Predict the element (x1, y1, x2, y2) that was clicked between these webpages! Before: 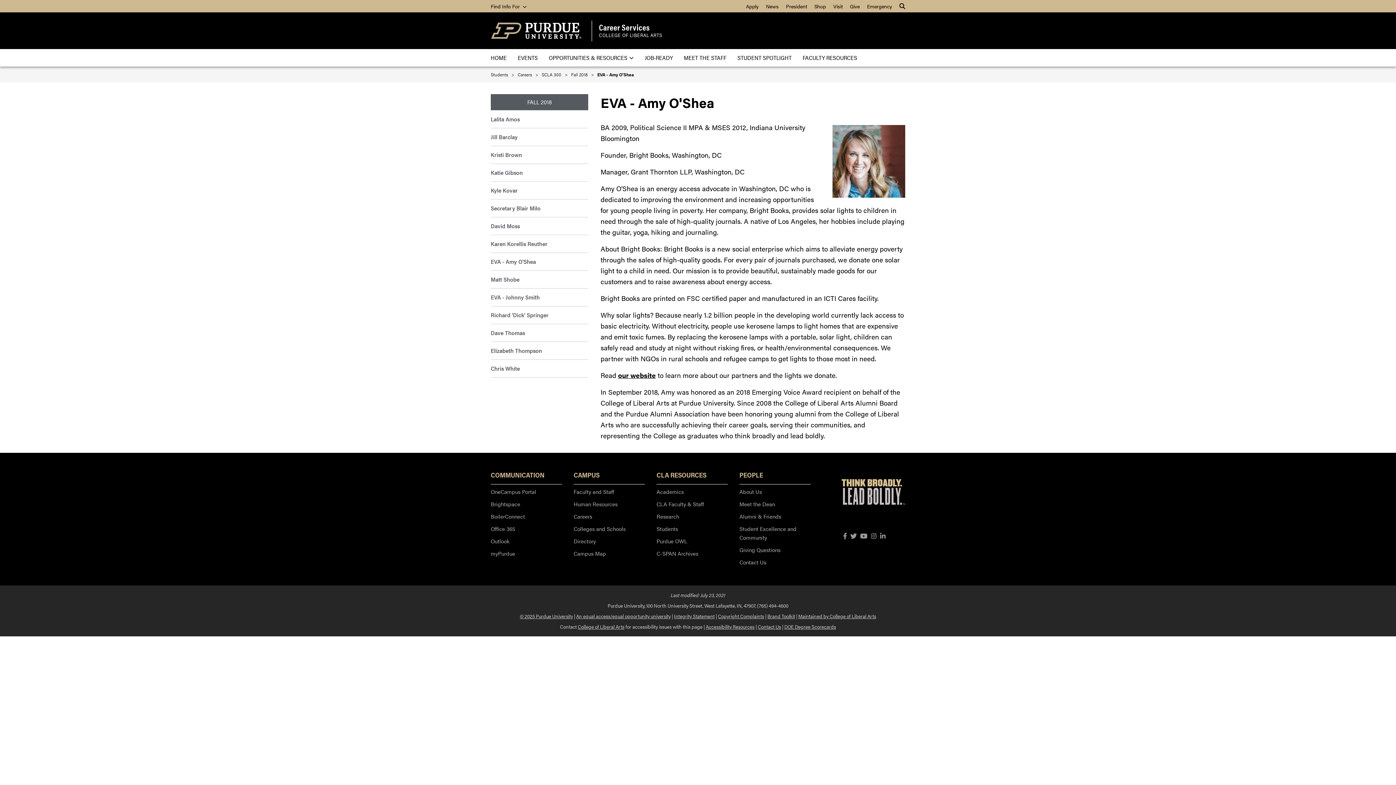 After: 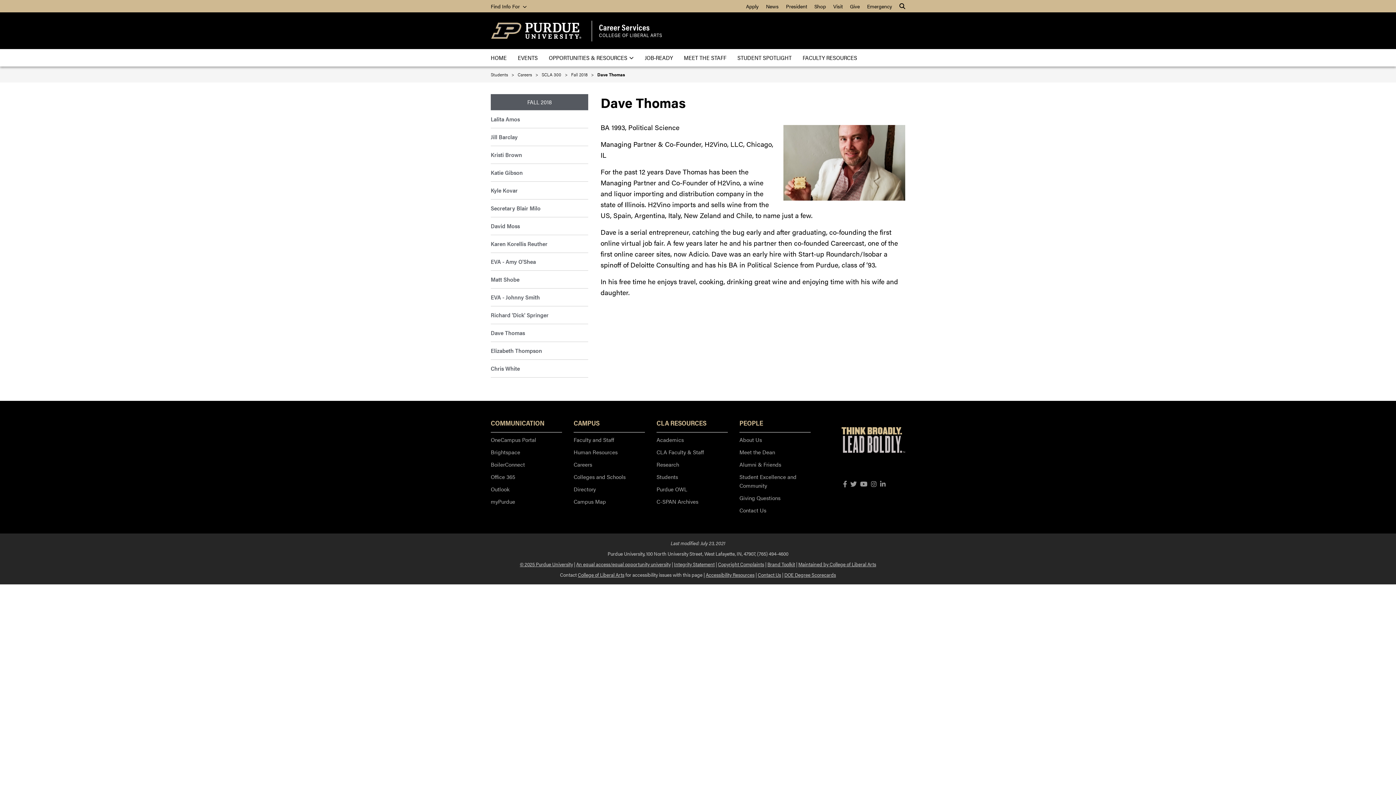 Action: label: Dave Thomas bbox: (490, 324, 588, 341)